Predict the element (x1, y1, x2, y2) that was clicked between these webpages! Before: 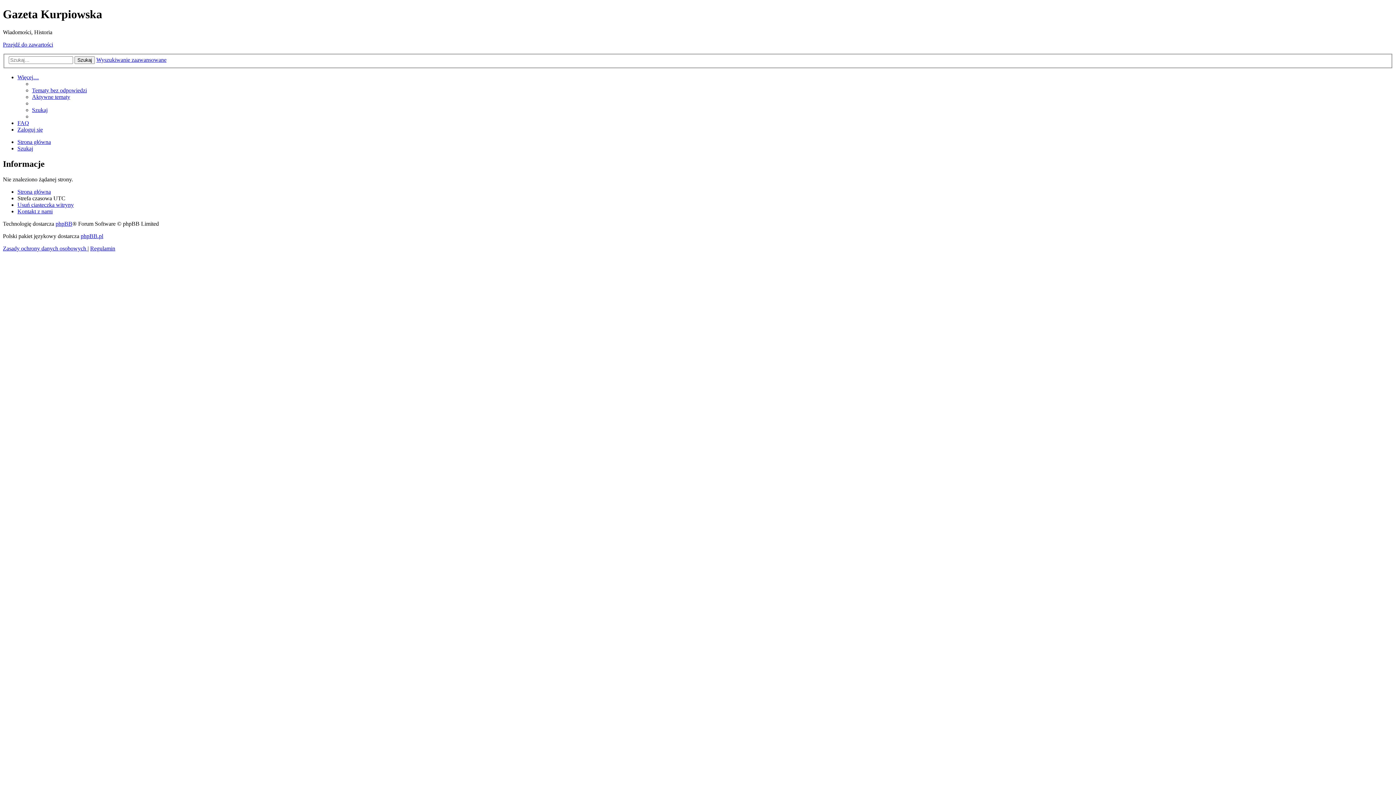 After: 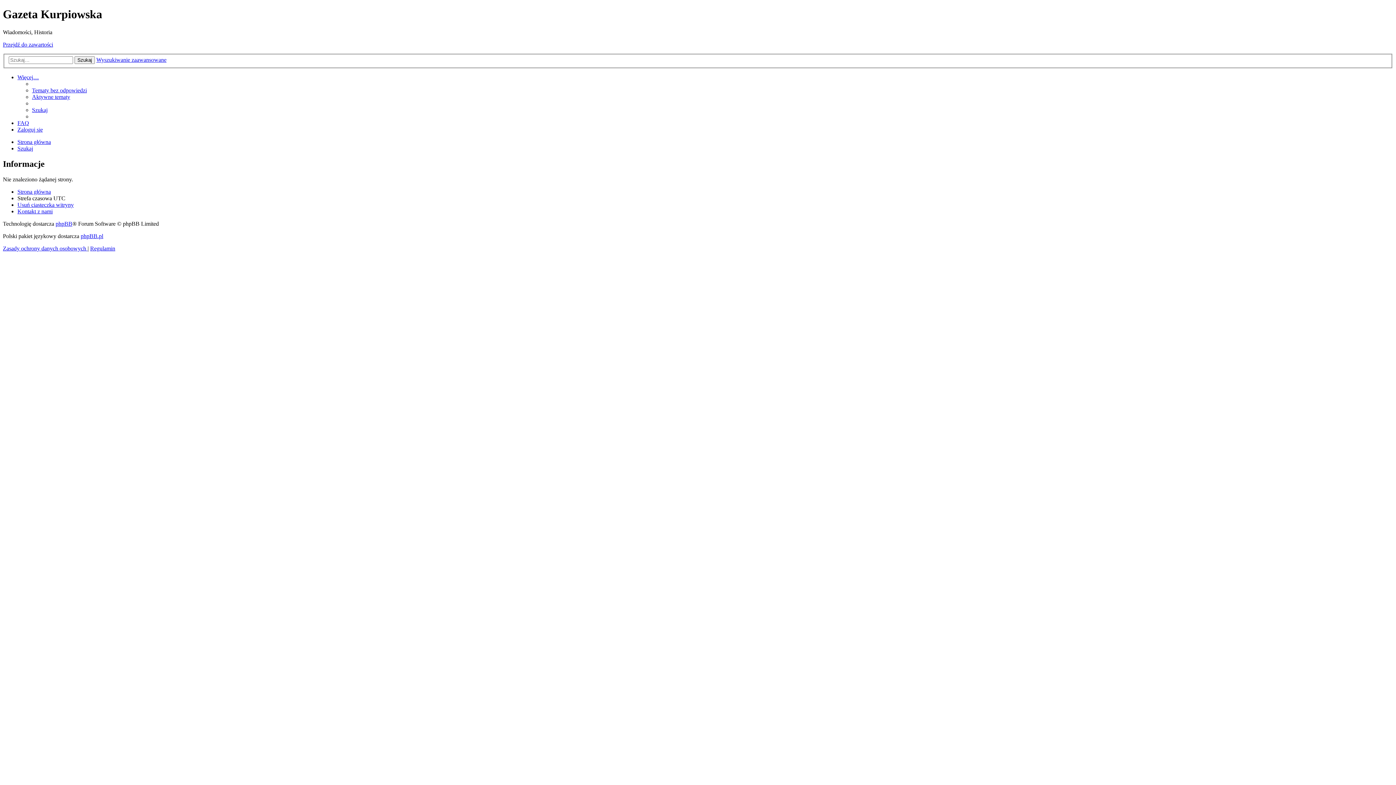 Action: label: Aktywne tematy bbox: (32, 93, 70, 100)